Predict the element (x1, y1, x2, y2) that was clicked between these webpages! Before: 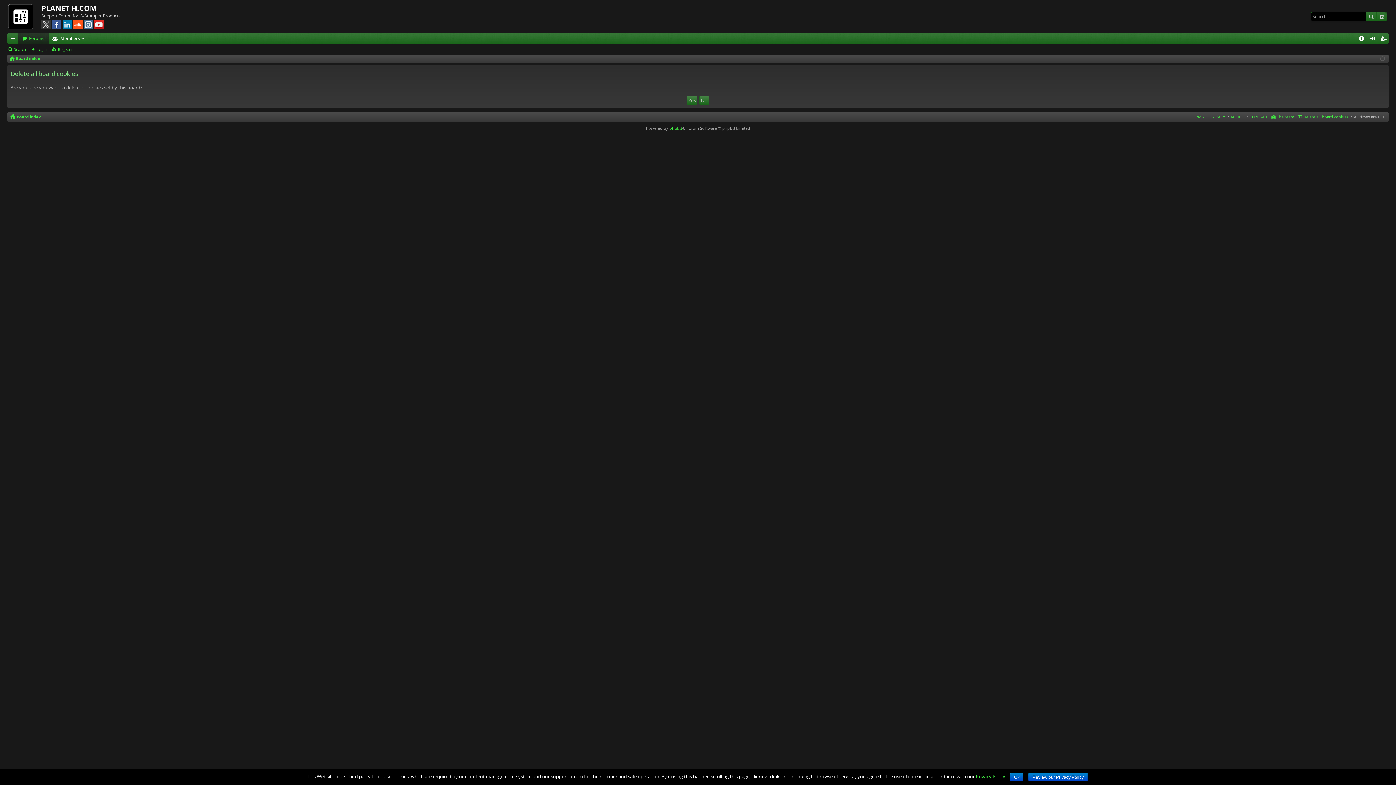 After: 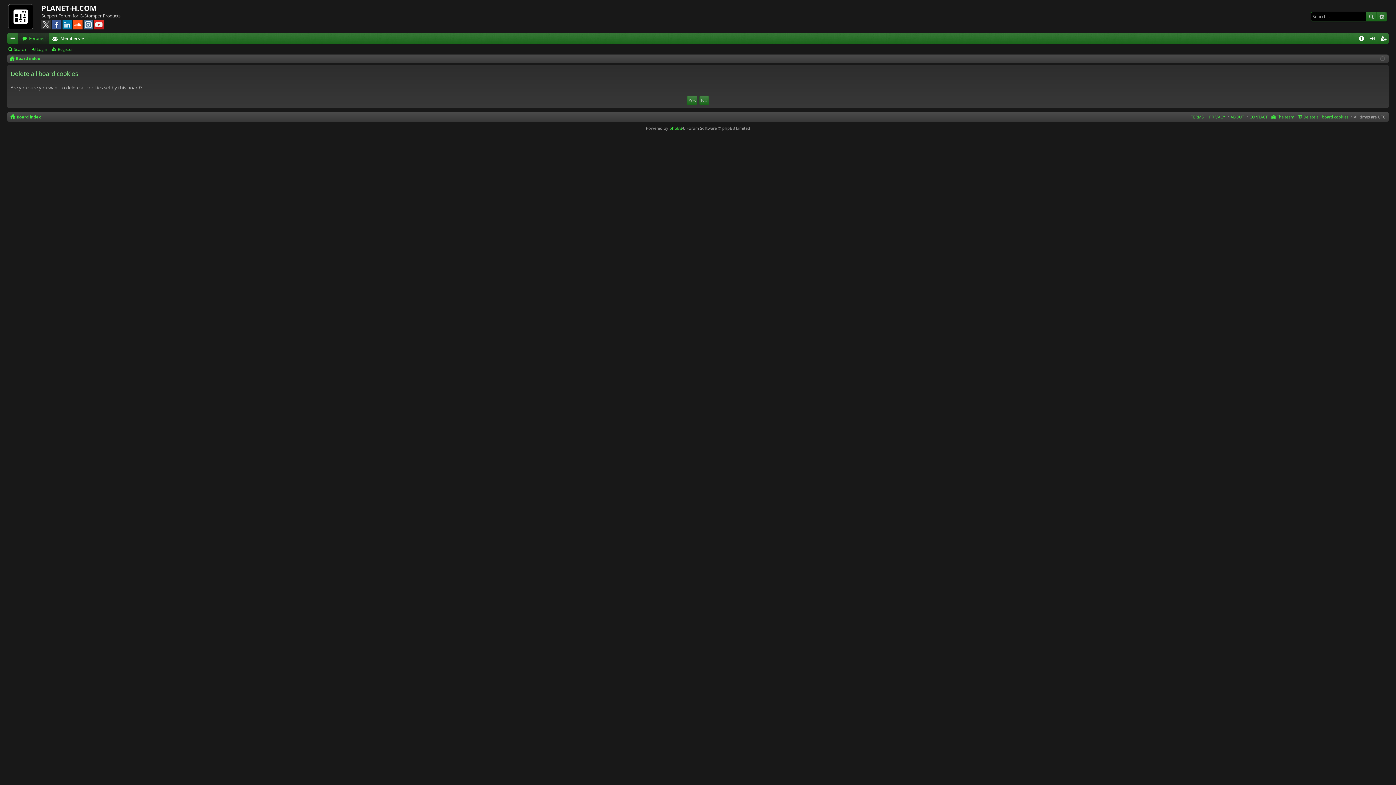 Action: label: Ok bbox: (1010, 773, 1023, 781)